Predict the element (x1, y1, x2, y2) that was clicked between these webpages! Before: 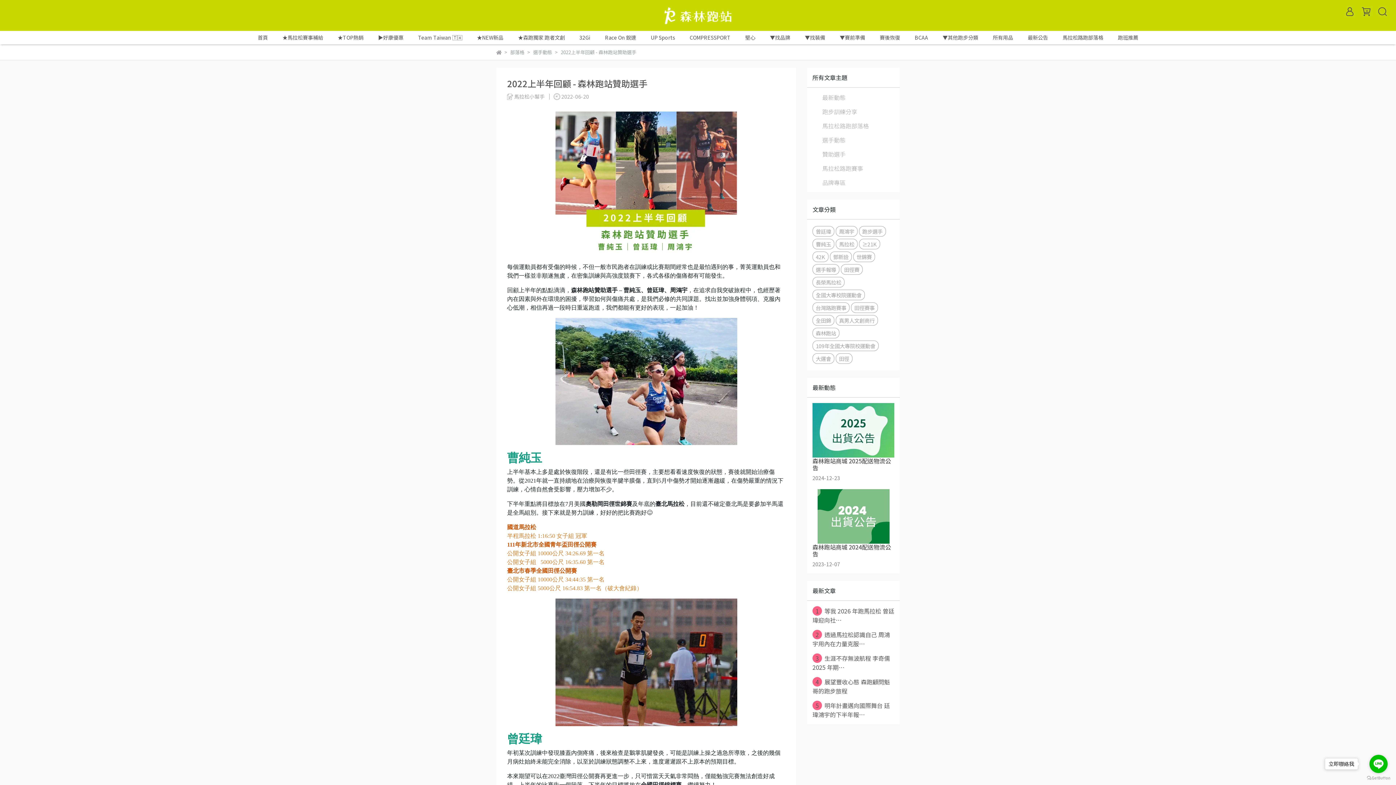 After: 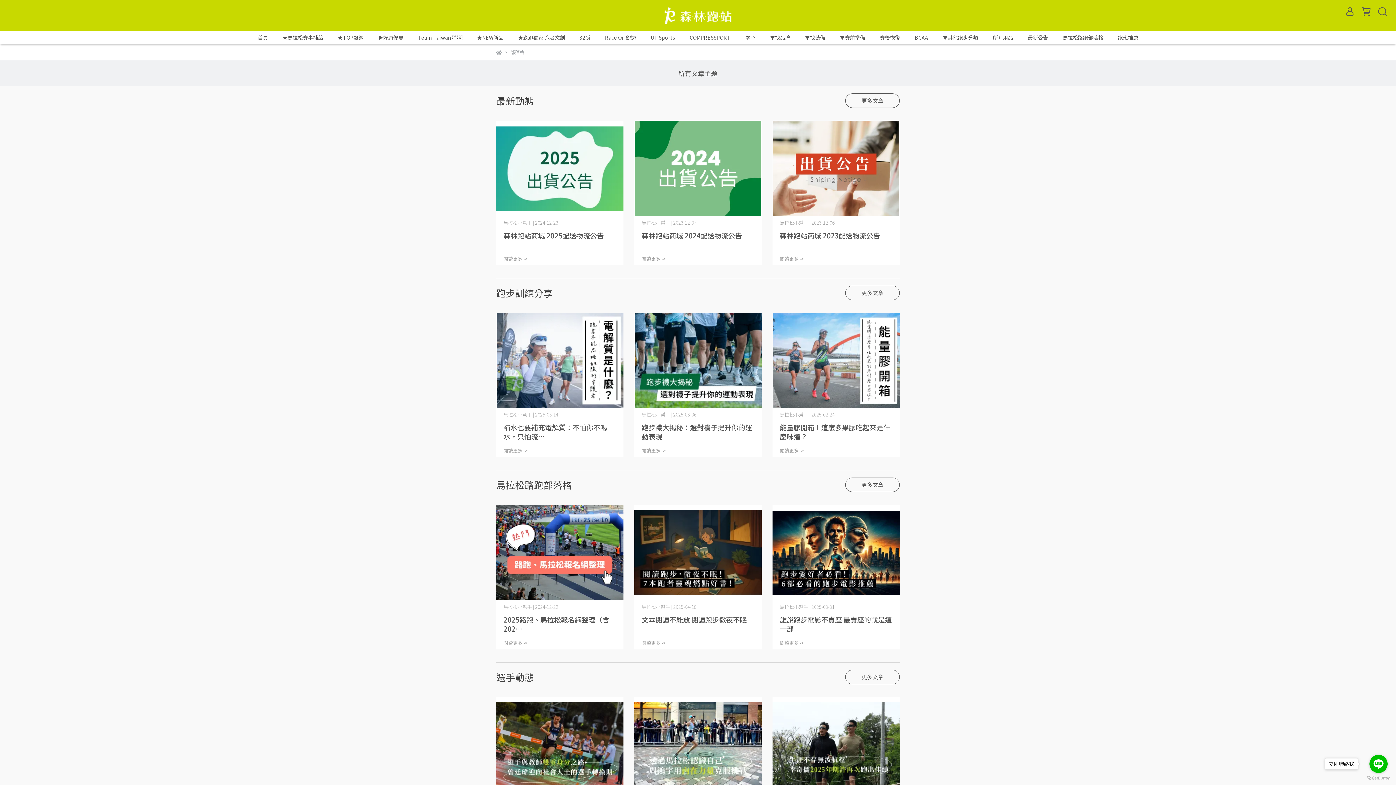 Action: label: 馬拉松路跑部落格 bbox: (1062, 33, 1103, 41)